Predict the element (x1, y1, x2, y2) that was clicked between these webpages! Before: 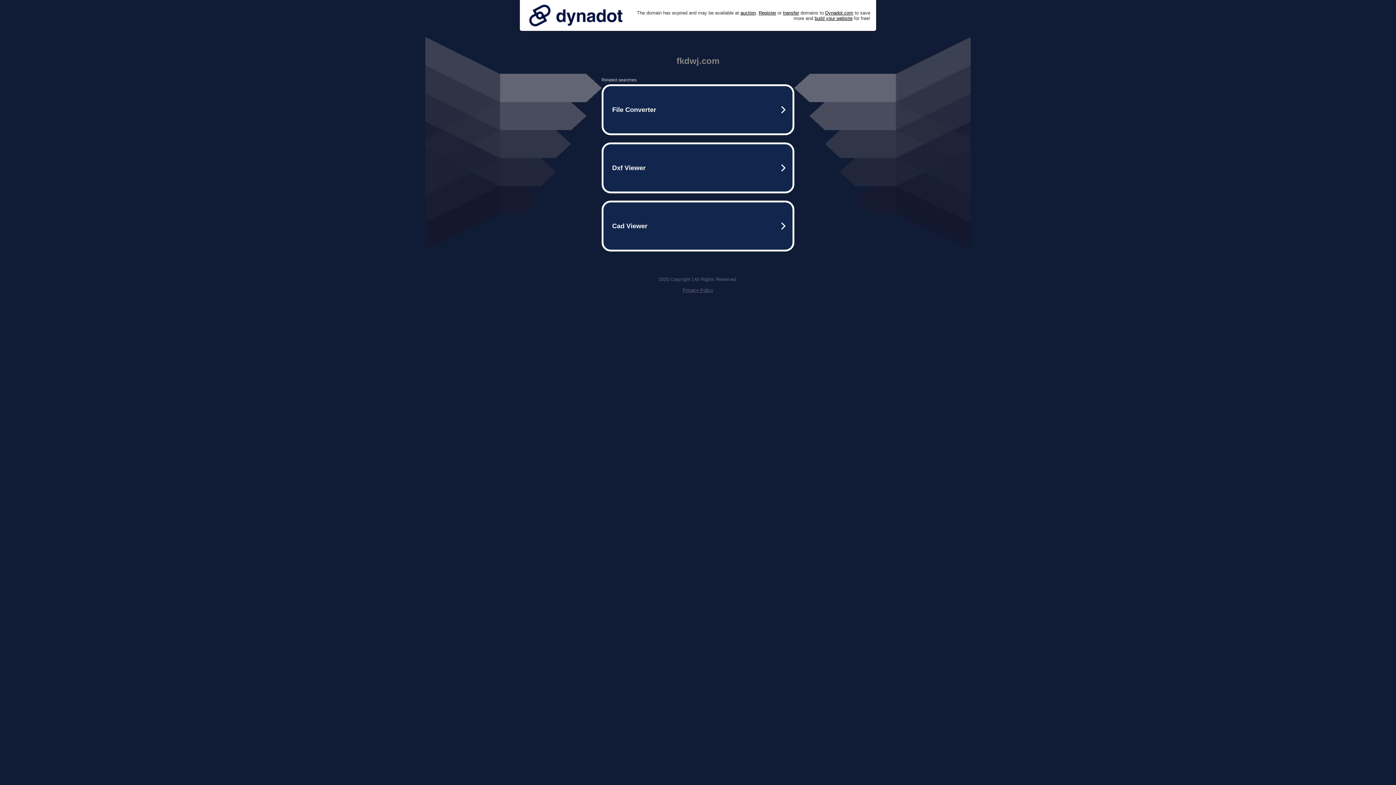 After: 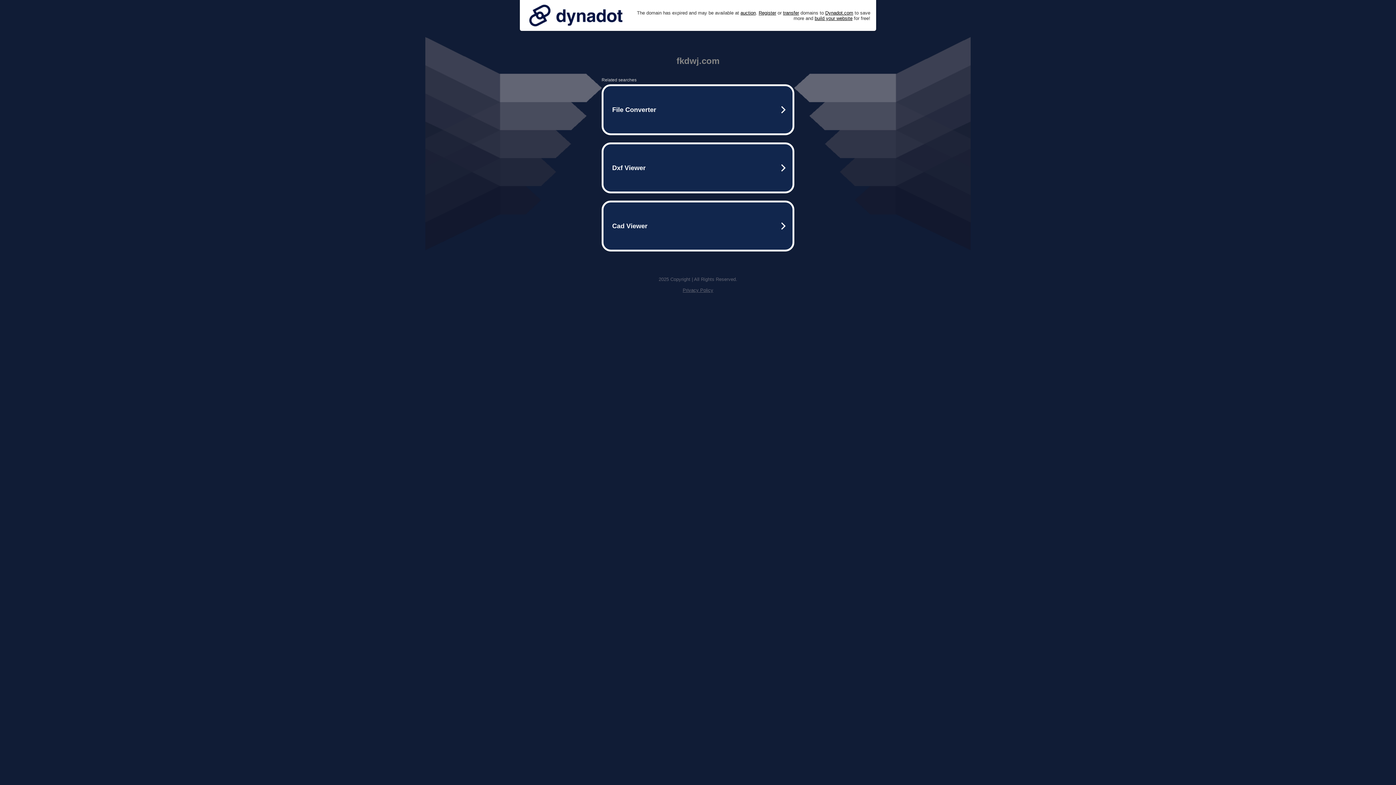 Action: bbox: (682, 287, 713, 293) label: Privacy Policy